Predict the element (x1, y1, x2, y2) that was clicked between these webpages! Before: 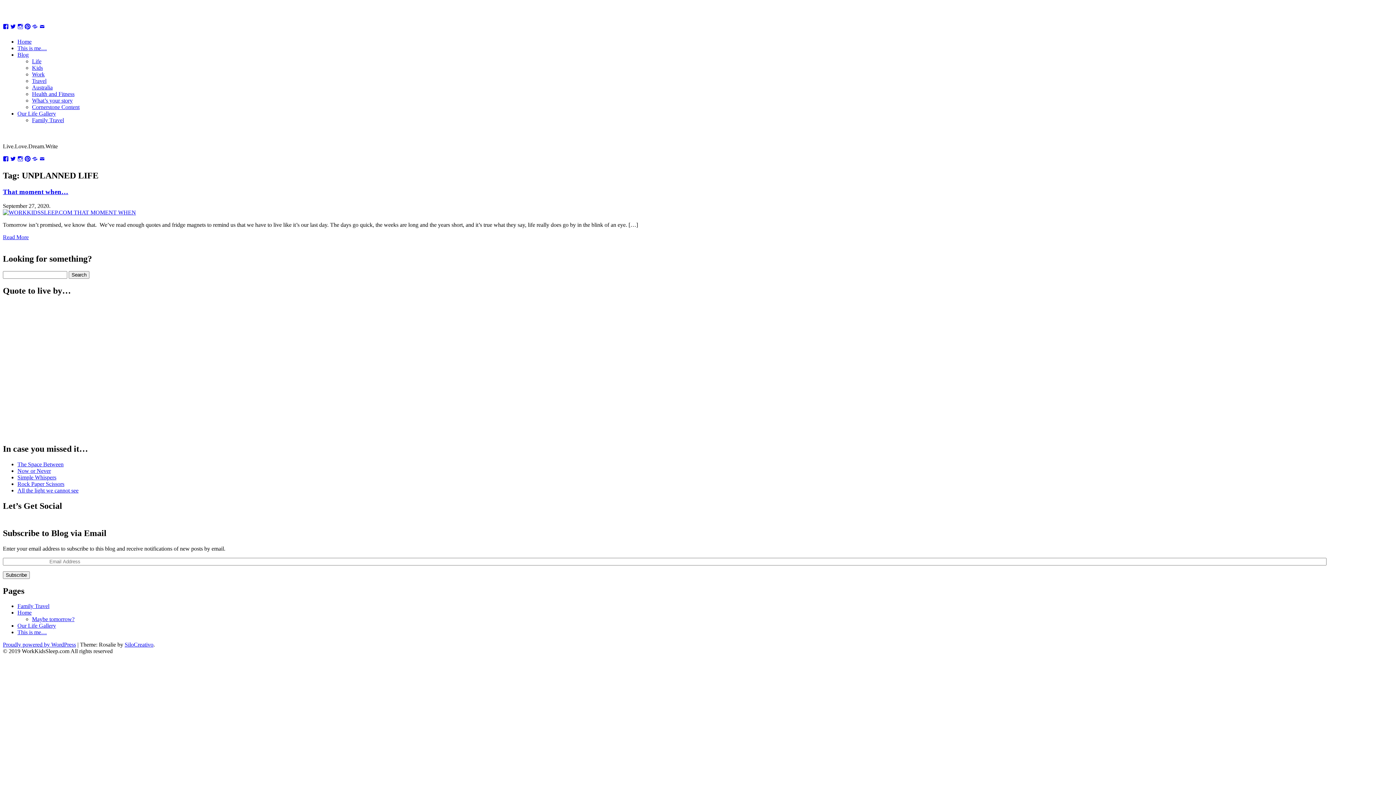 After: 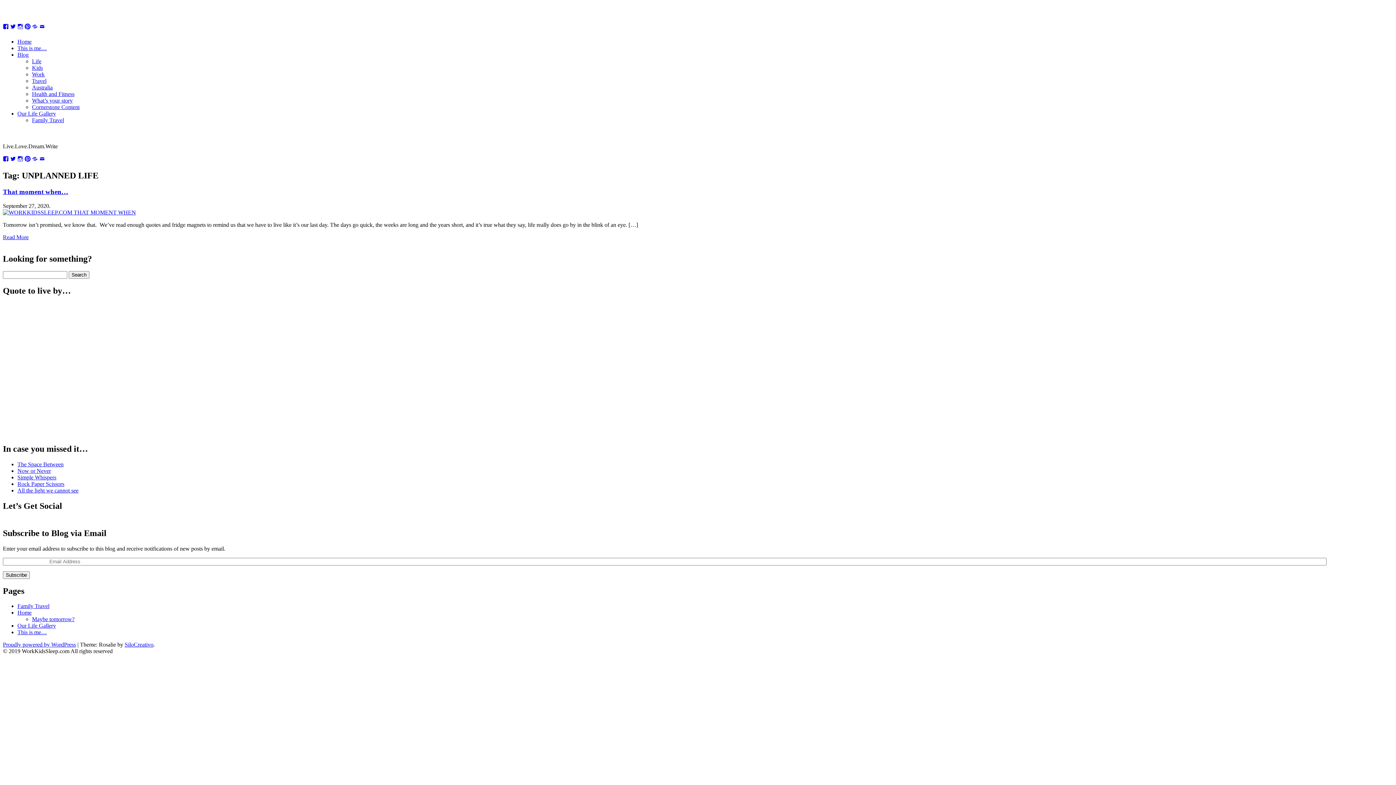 Action: bbox: (2, 23, 8, 29) label: Facebook